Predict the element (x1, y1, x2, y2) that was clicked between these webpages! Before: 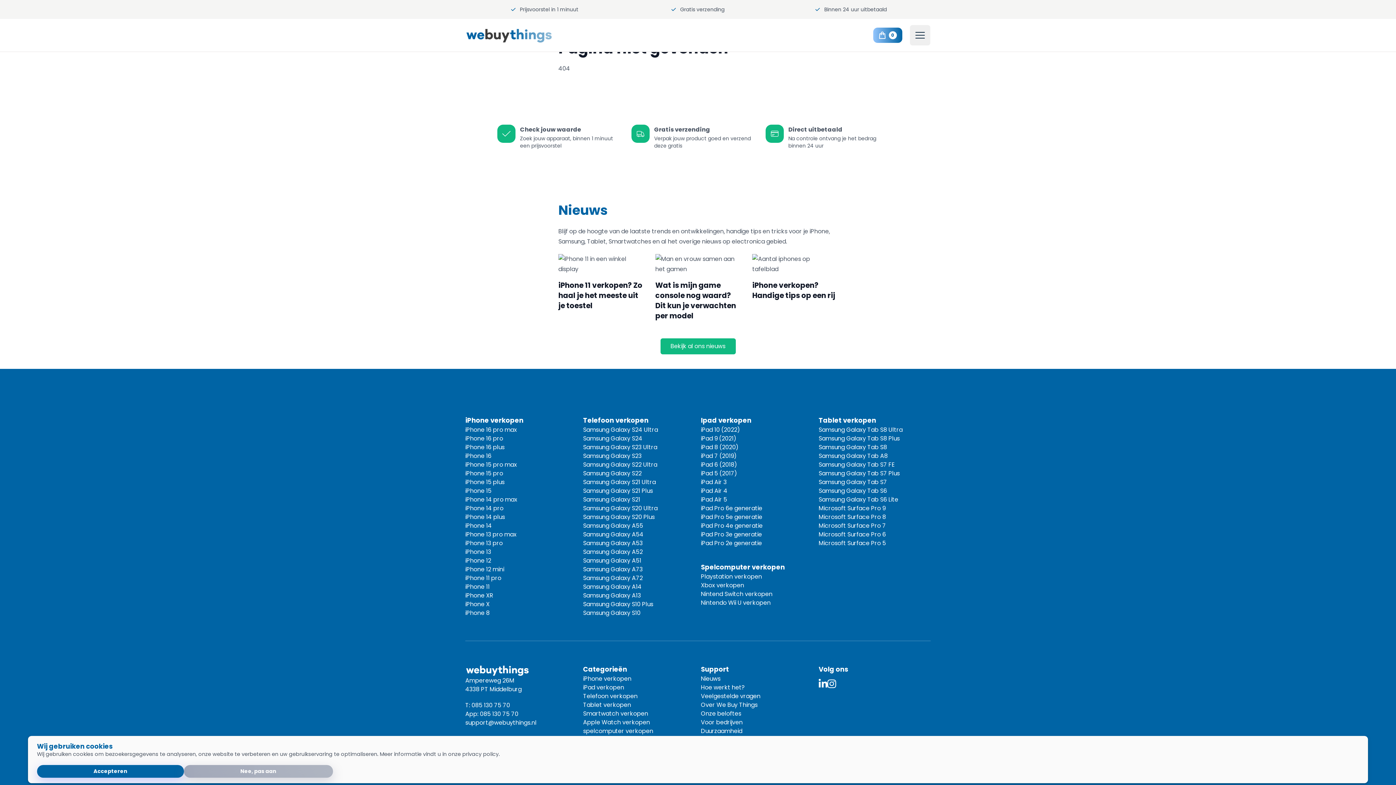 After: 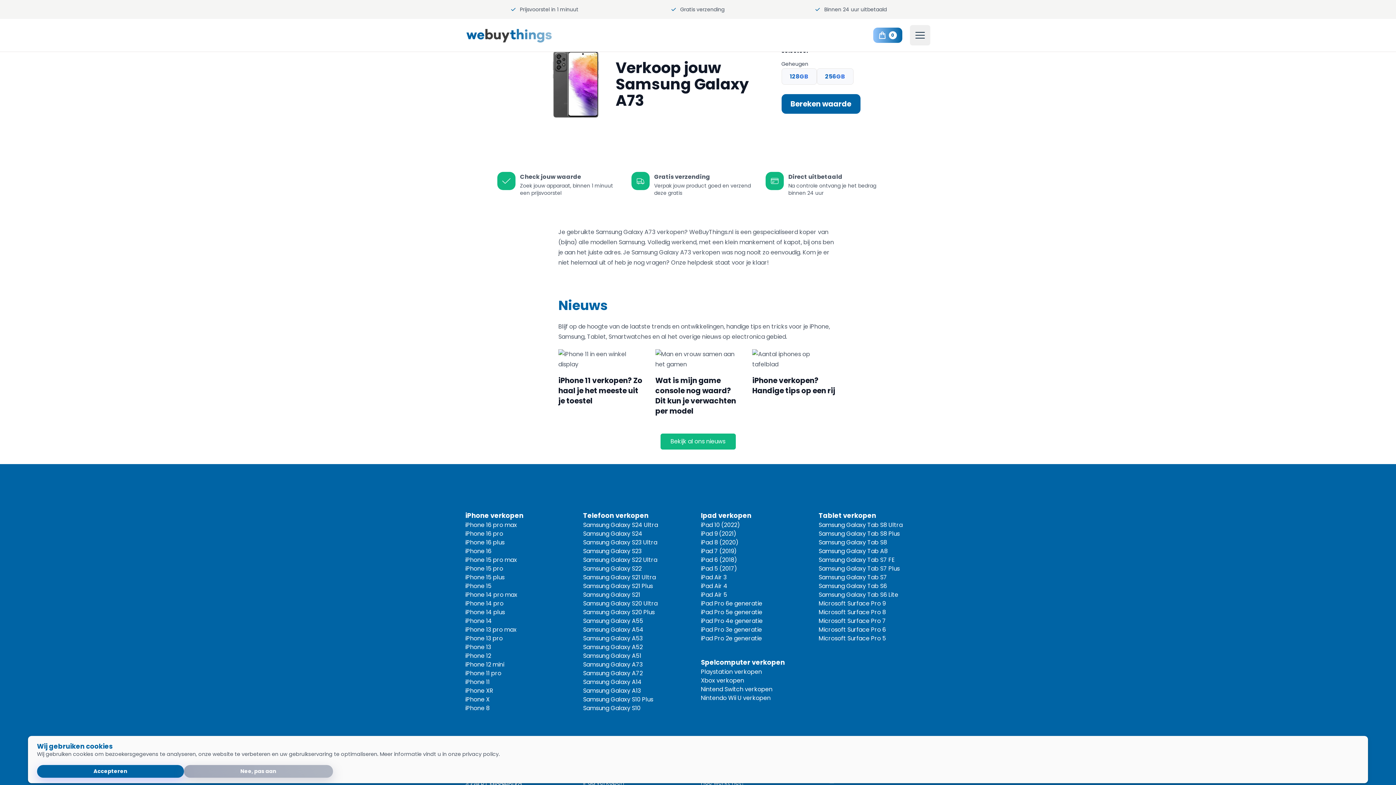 Action: label: Samsung Galaxy A73 bbox: (583, 565, 695, 574)